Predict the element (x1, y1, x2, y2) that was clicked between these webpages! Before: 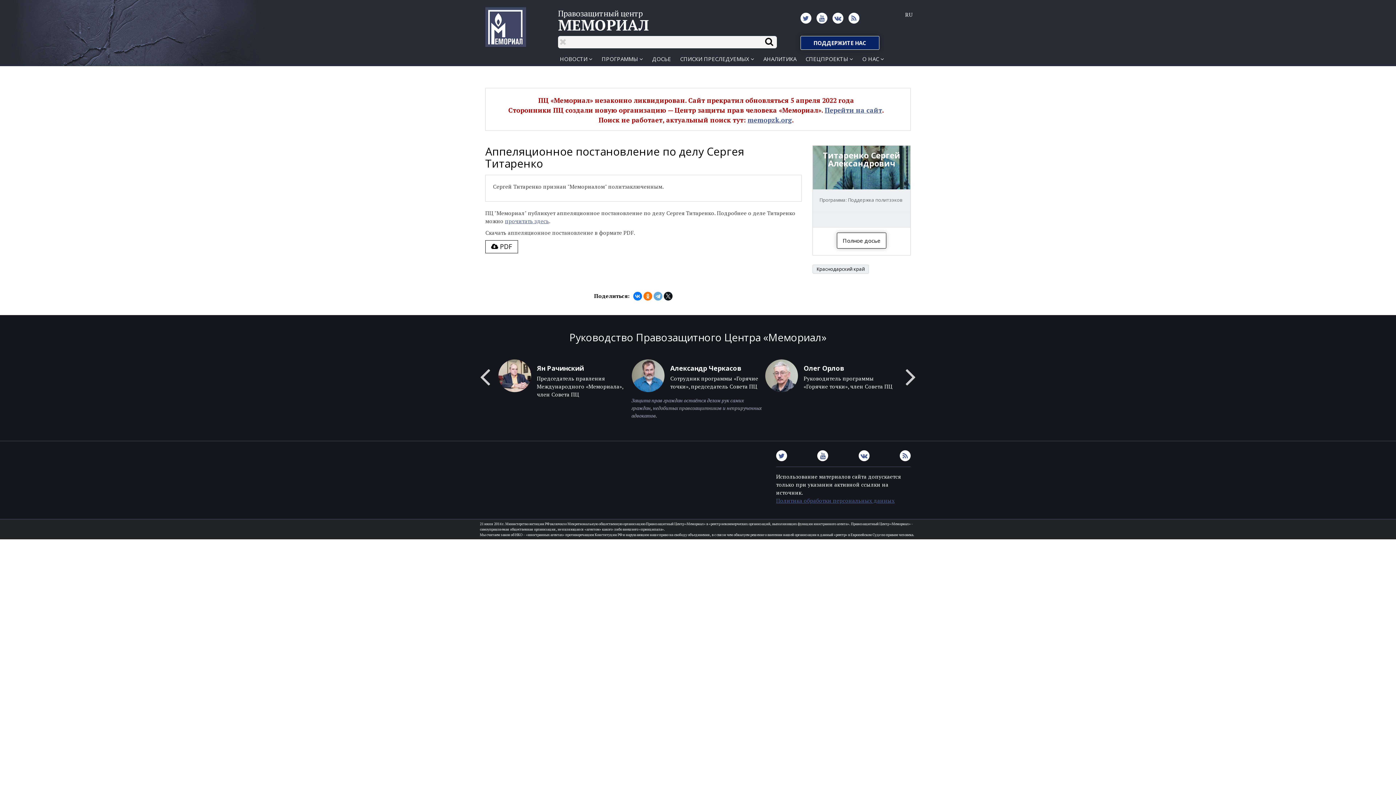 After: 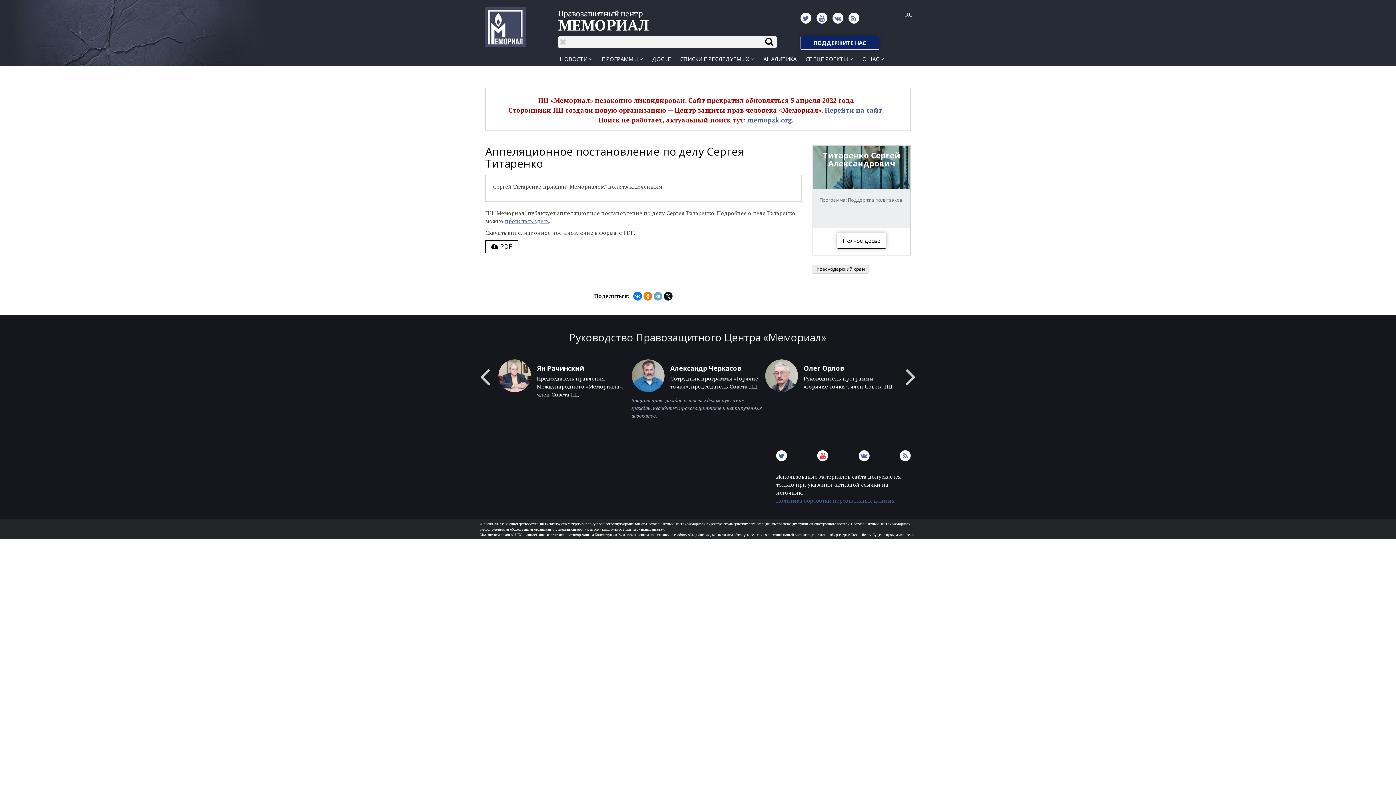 Action: bbox: (817, 450, 828, 461)